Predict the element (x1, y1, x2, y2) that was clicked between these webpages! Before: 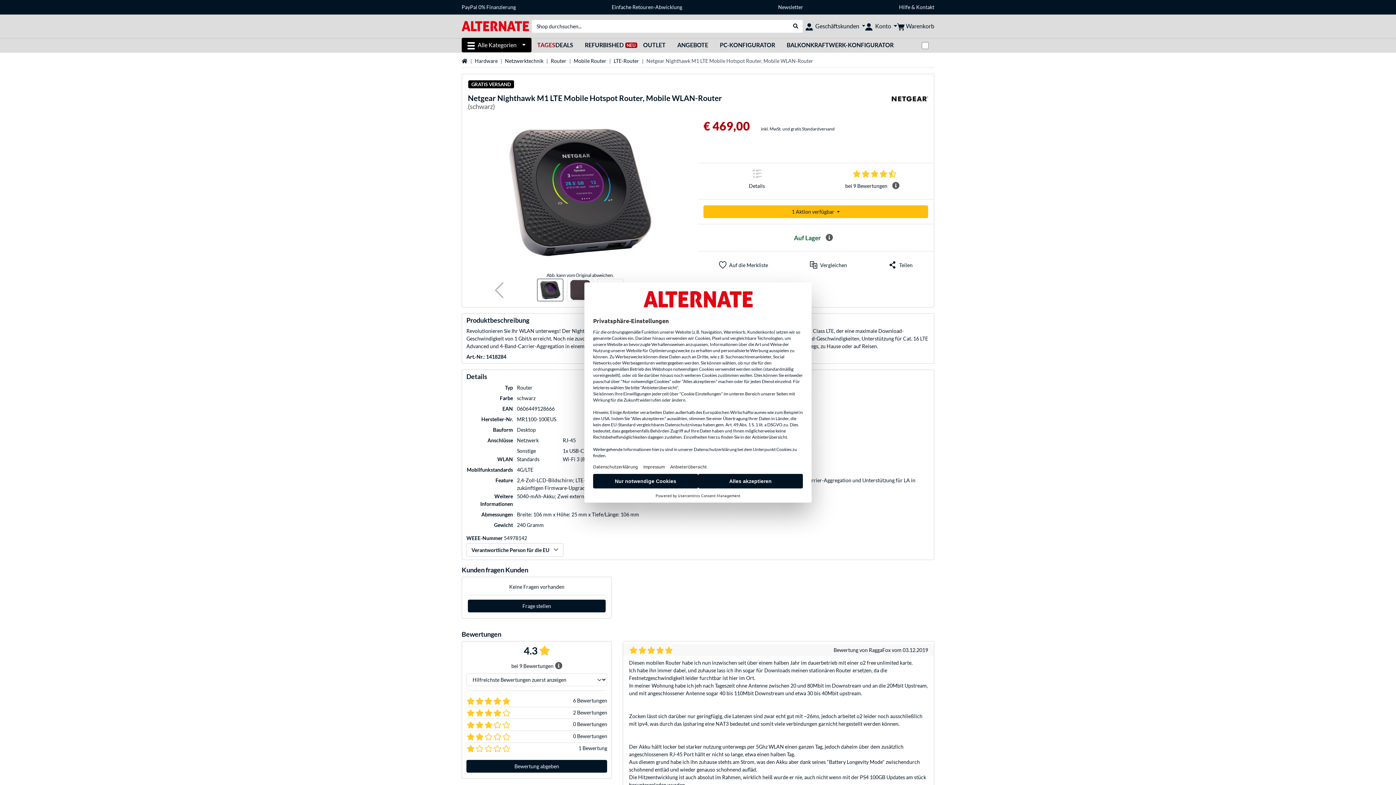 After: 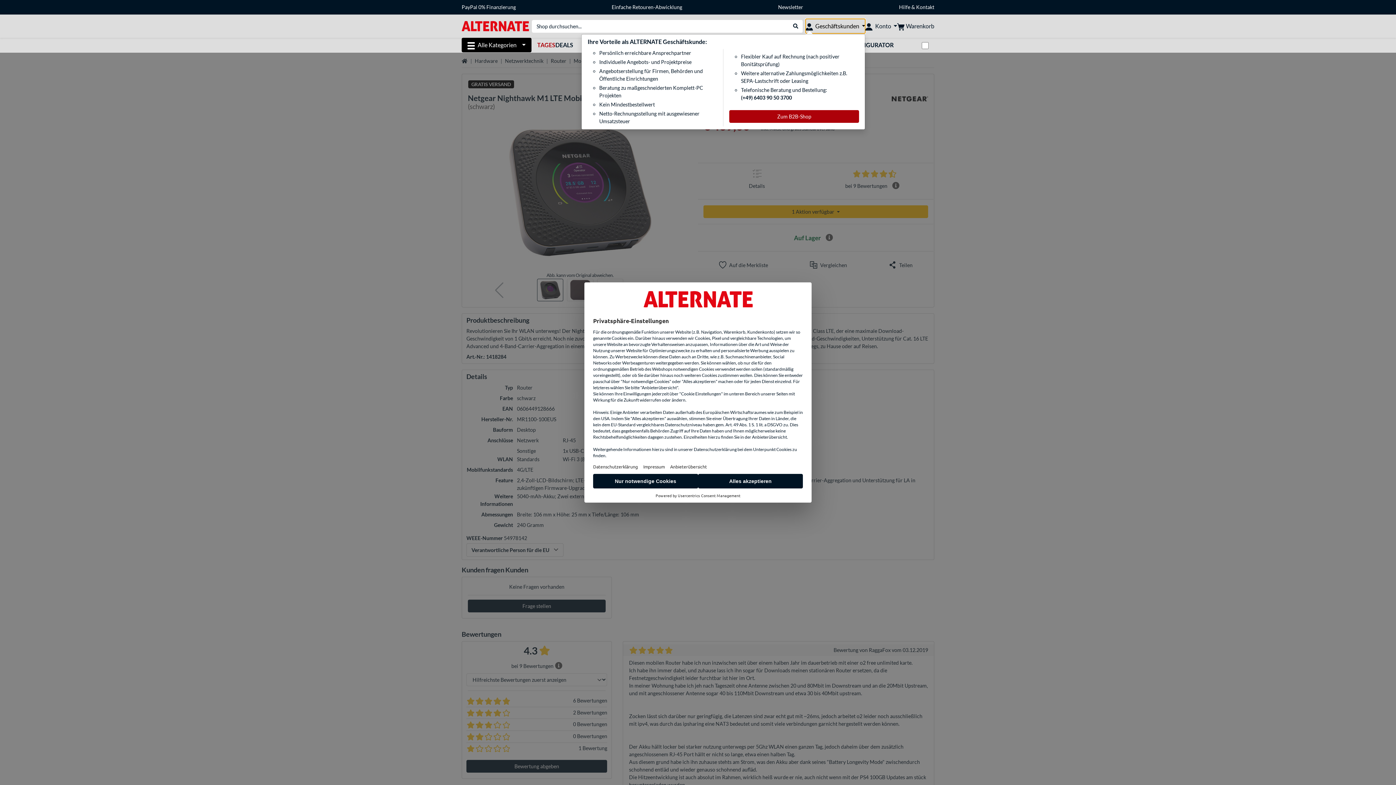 Action: label:  Geschäftskunden  bbox: (805, 18, 865, 33)